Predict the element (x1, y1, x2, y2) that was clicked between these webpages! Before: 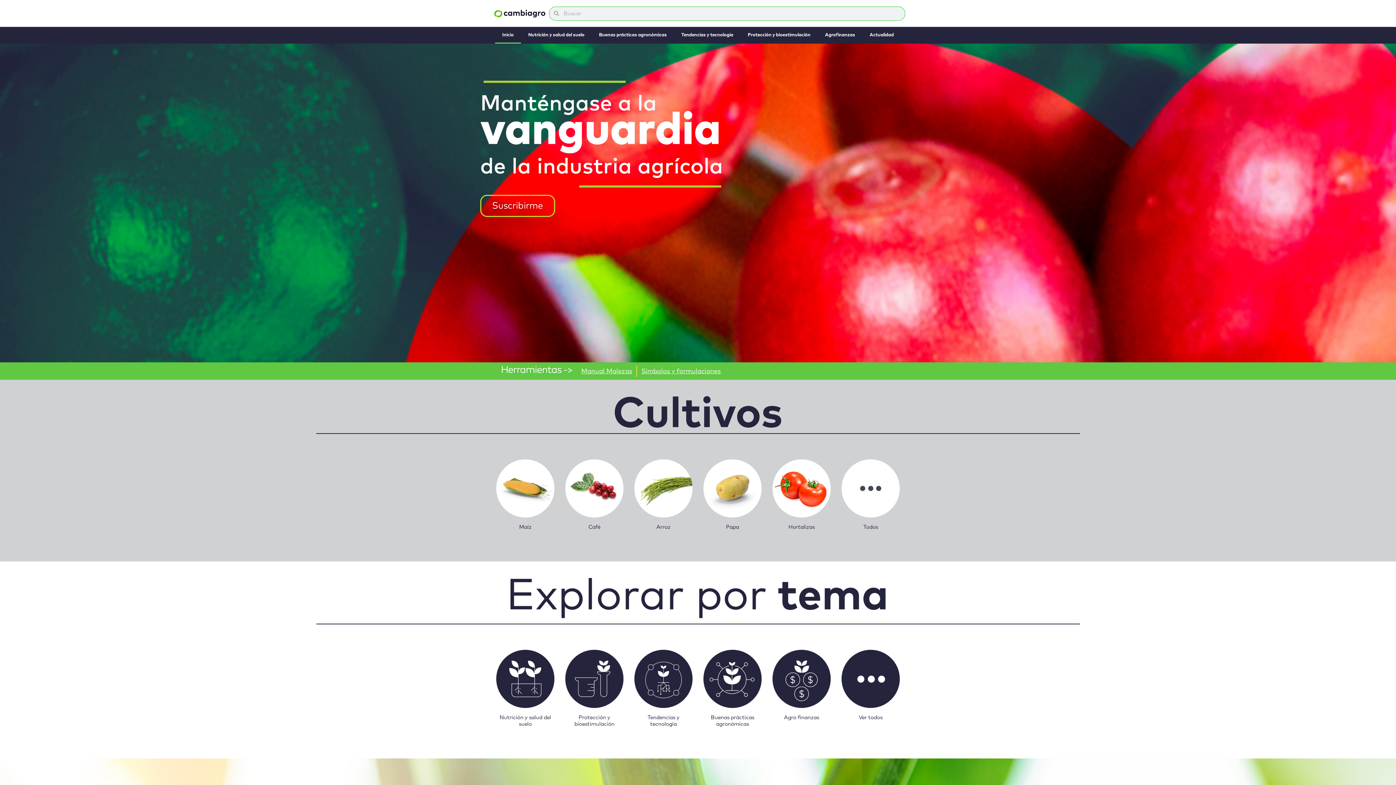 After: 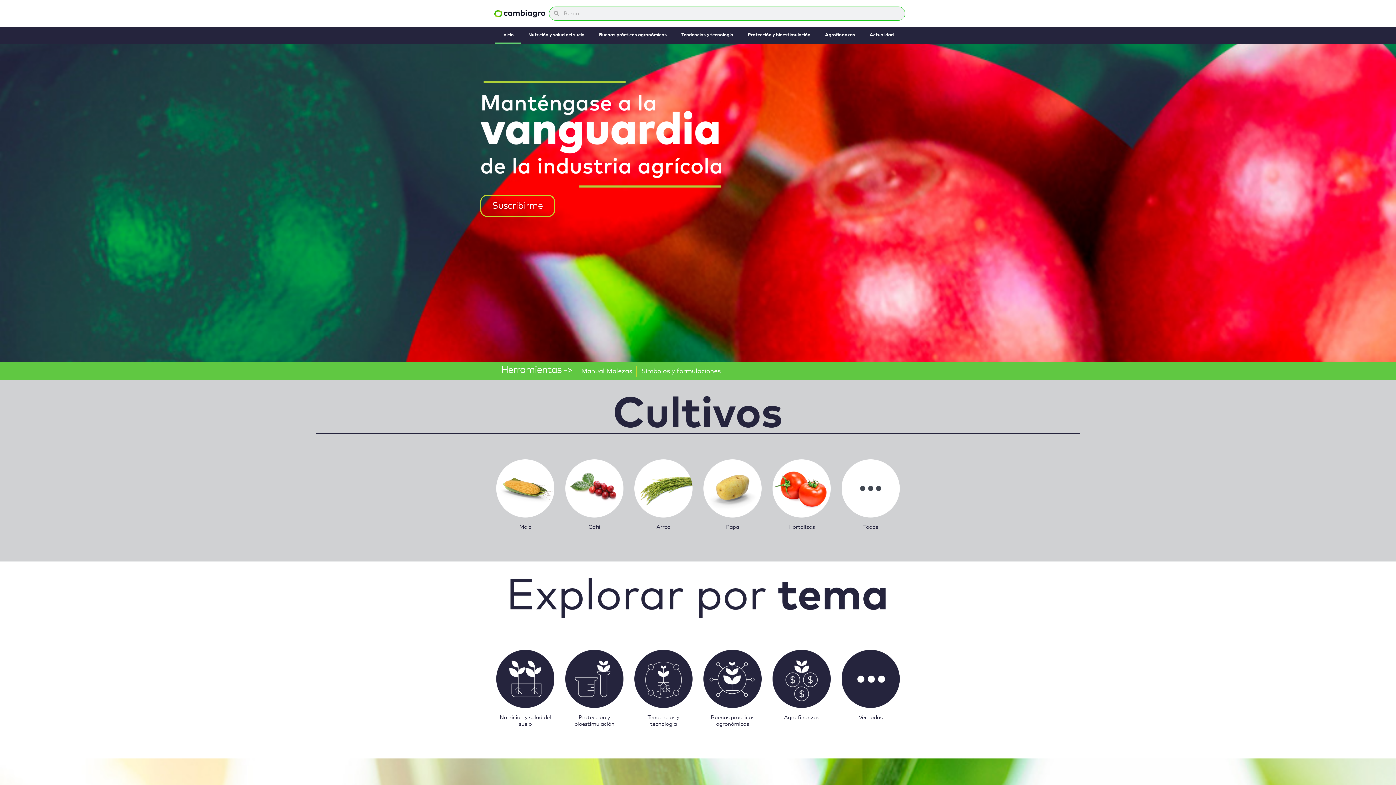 Action: bbox: (494, 9, 545, 17)